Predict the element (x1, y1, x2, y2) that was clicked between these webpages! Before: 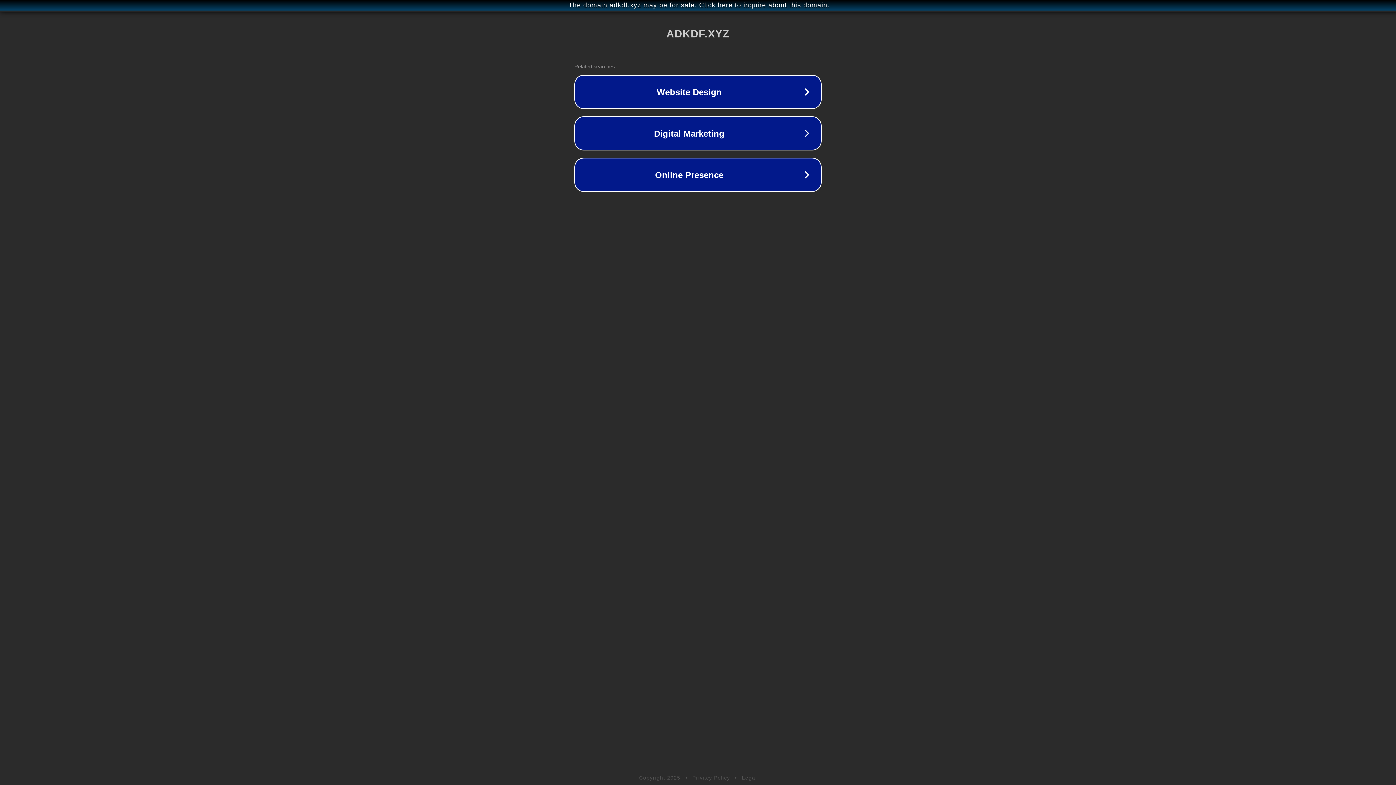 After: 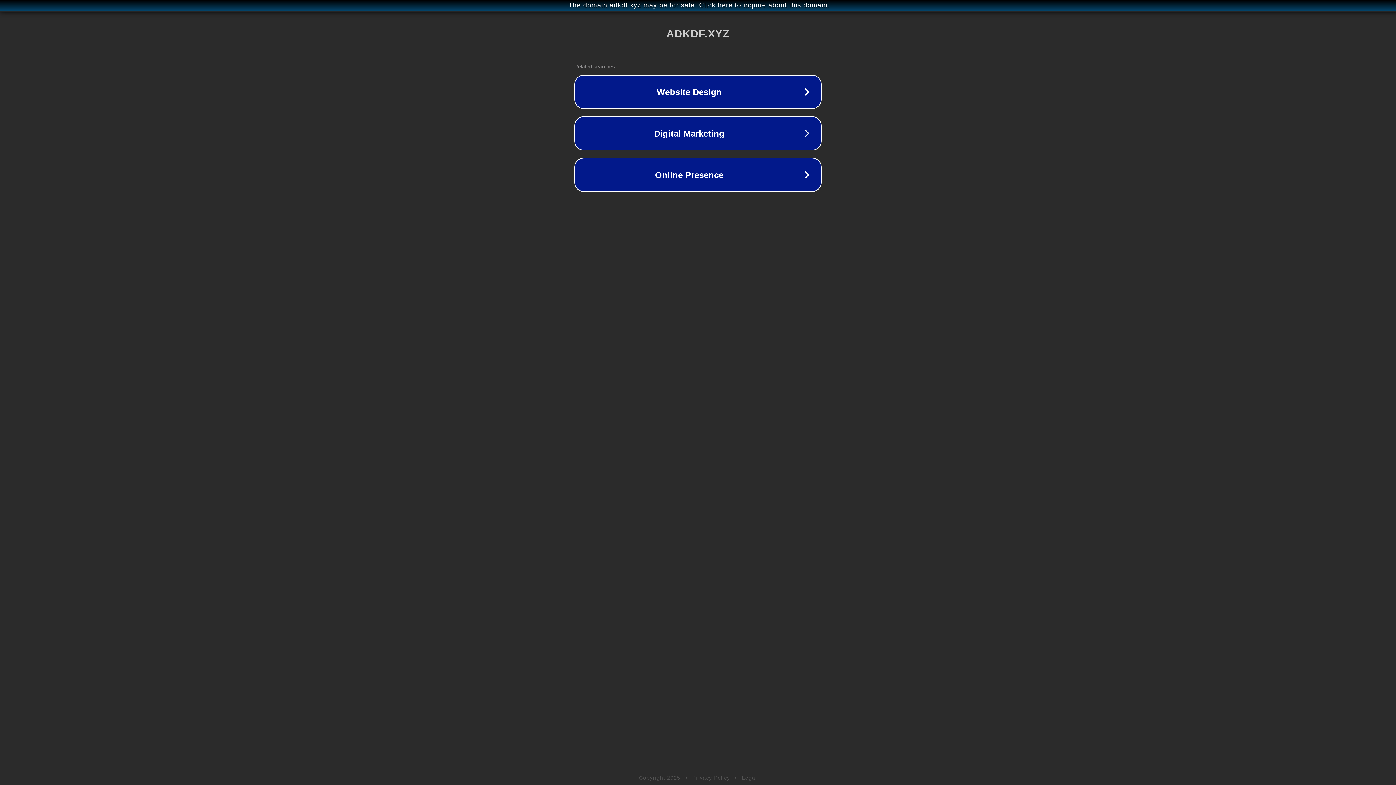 Action: label: Legal bbox: (742, 775, 757, 781)